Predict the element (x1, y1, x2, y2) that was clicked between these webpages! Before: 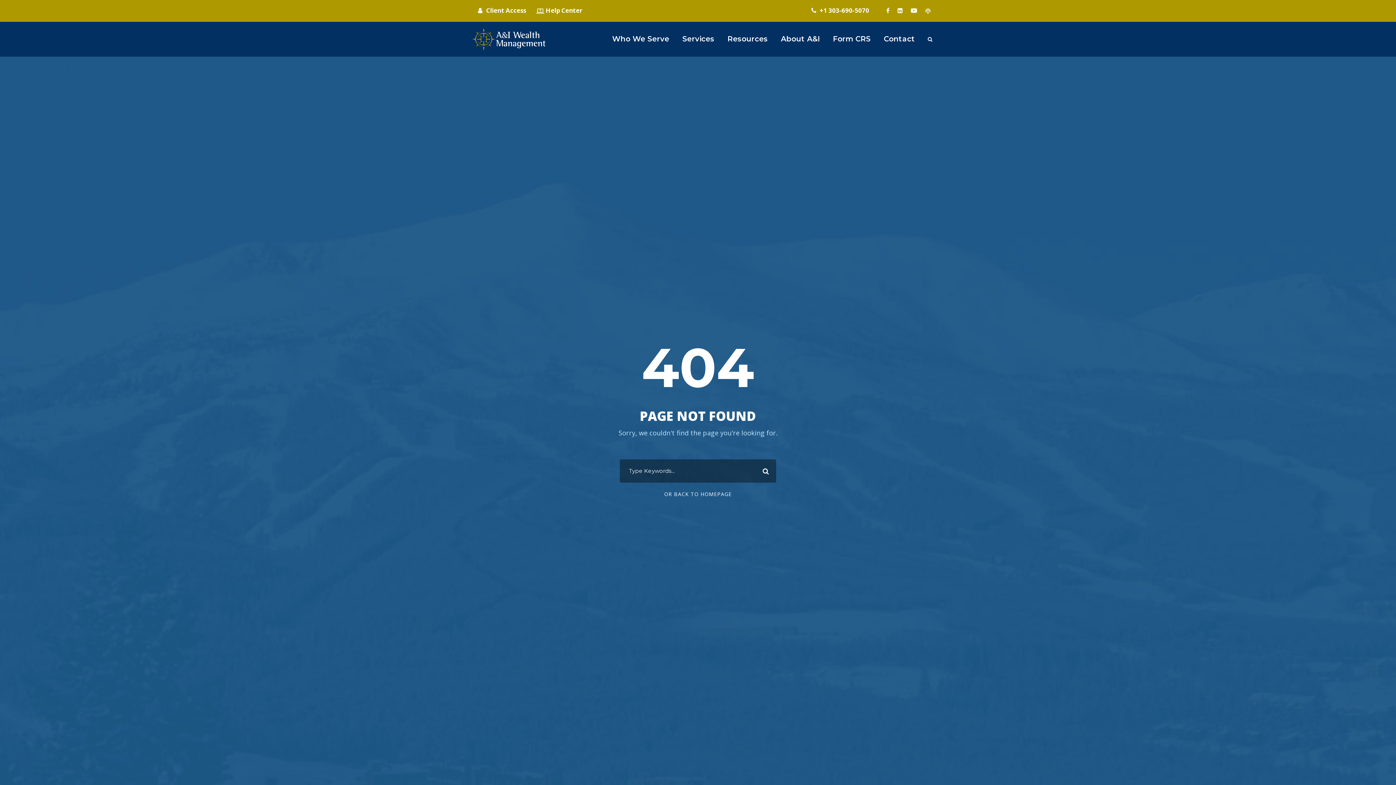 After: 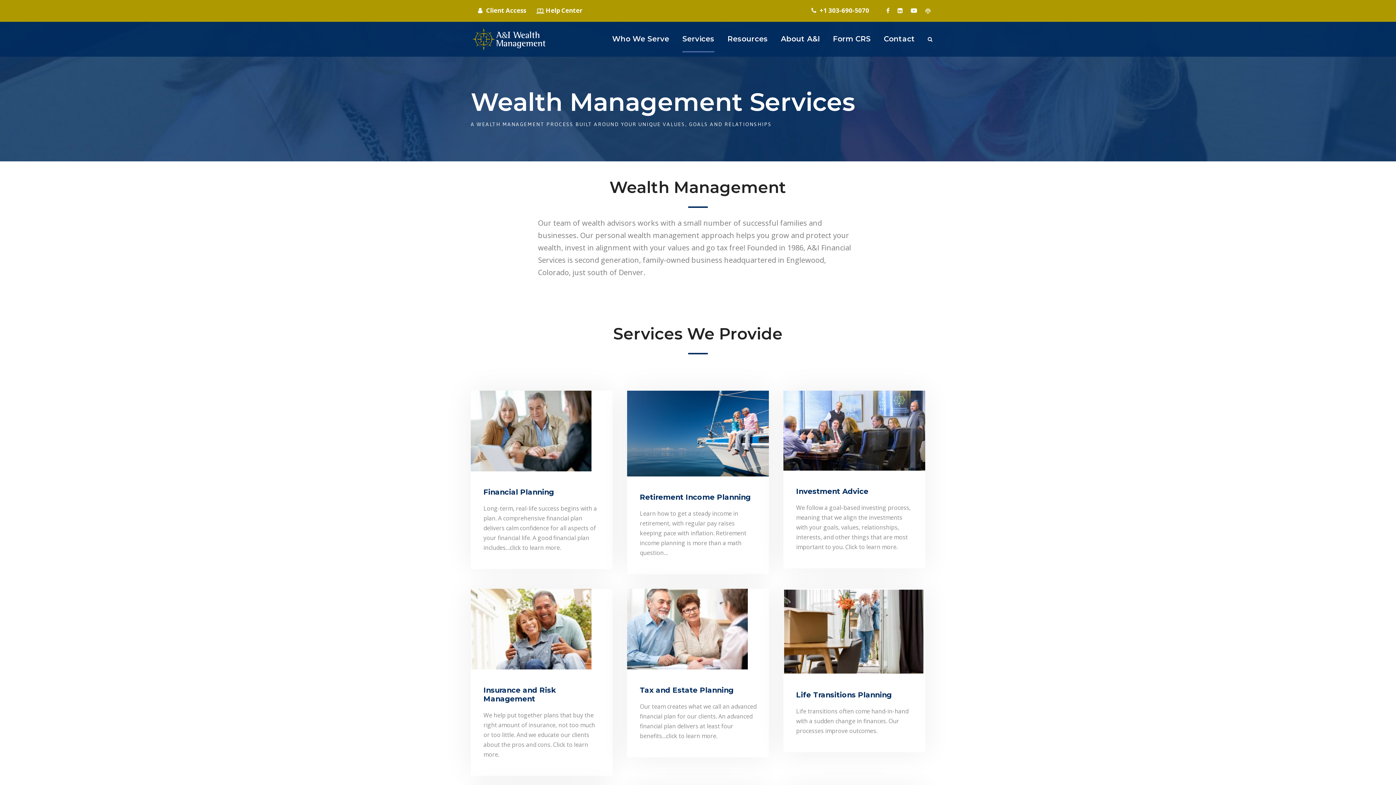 Action: label: Services bbox: (682, 32, 714, 52)